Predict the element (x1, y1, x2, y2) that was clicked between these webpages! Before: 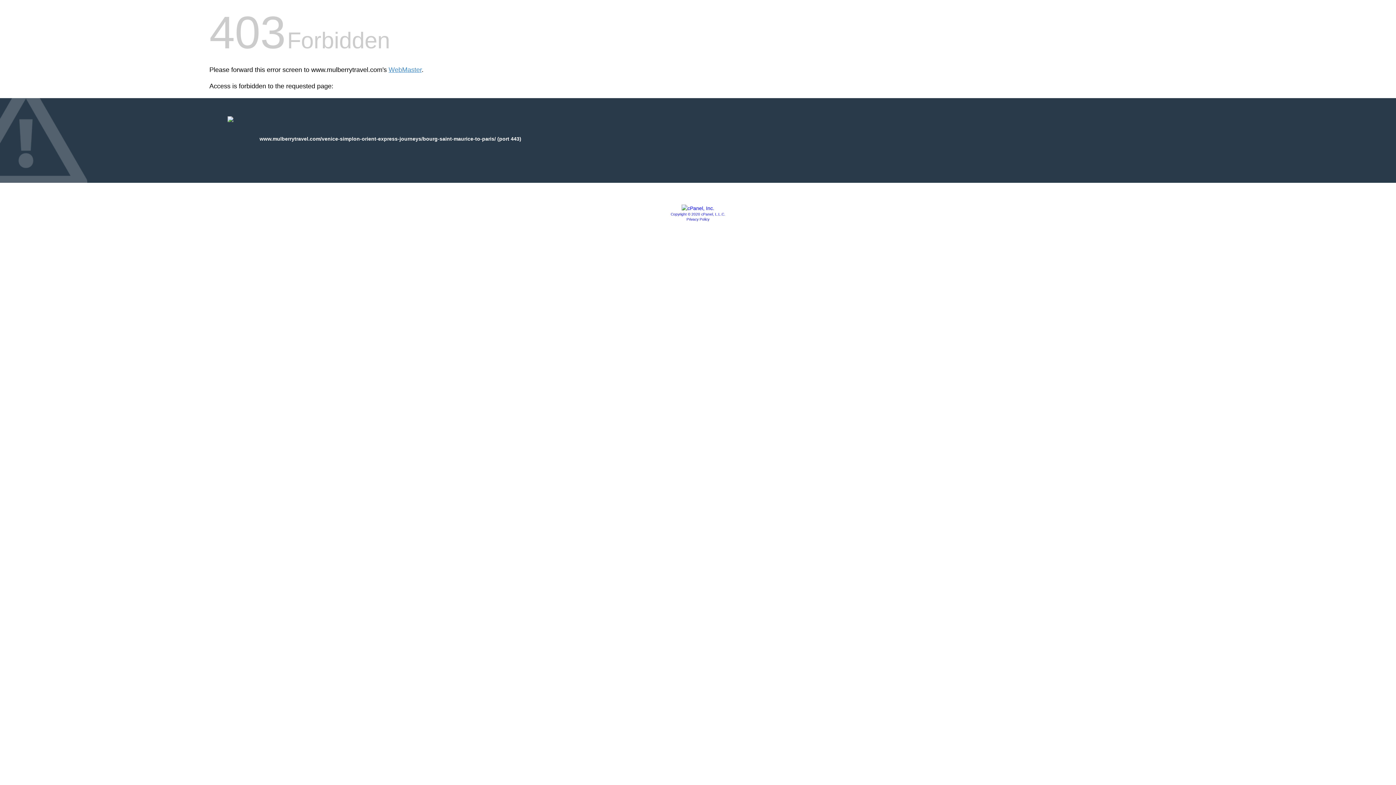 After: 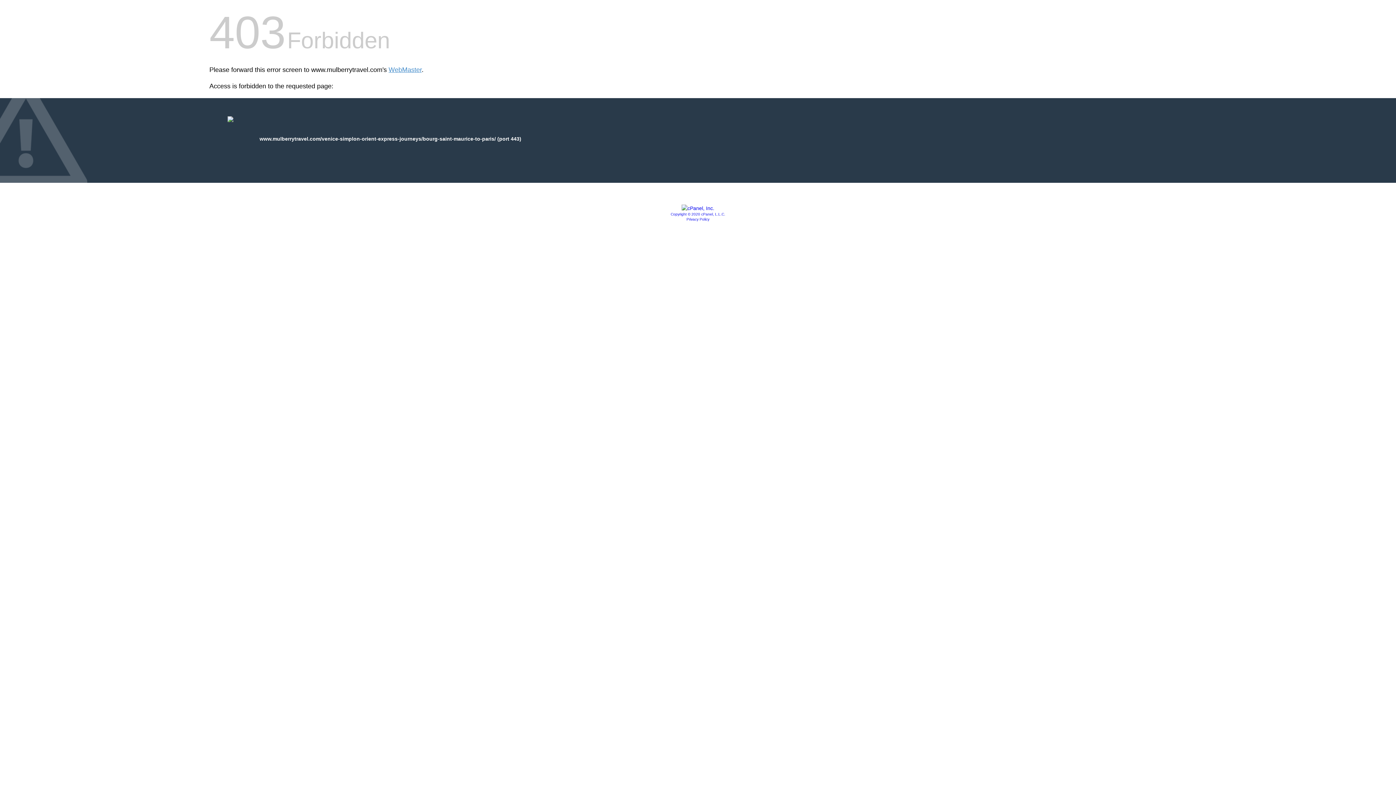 Action: bbox: (681, 205, 714, 211)